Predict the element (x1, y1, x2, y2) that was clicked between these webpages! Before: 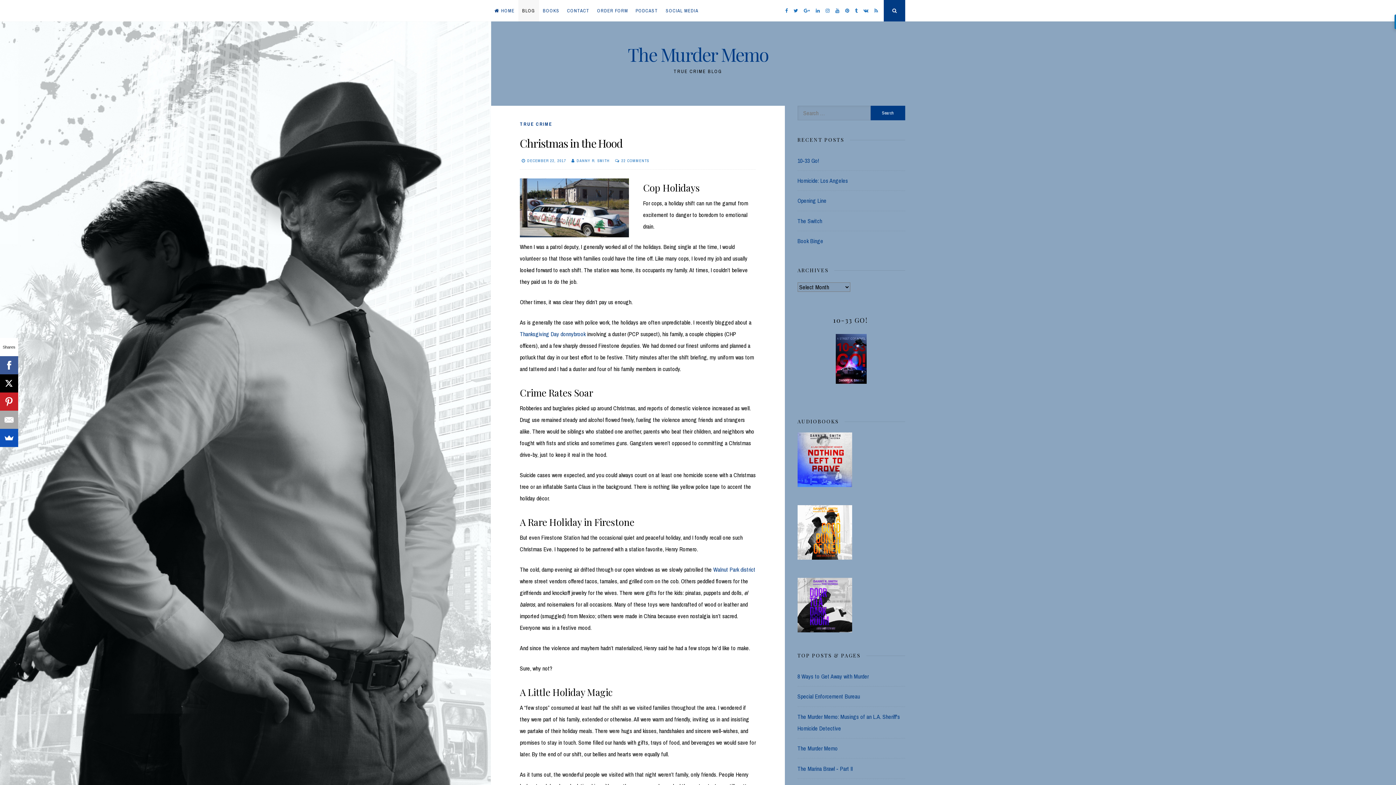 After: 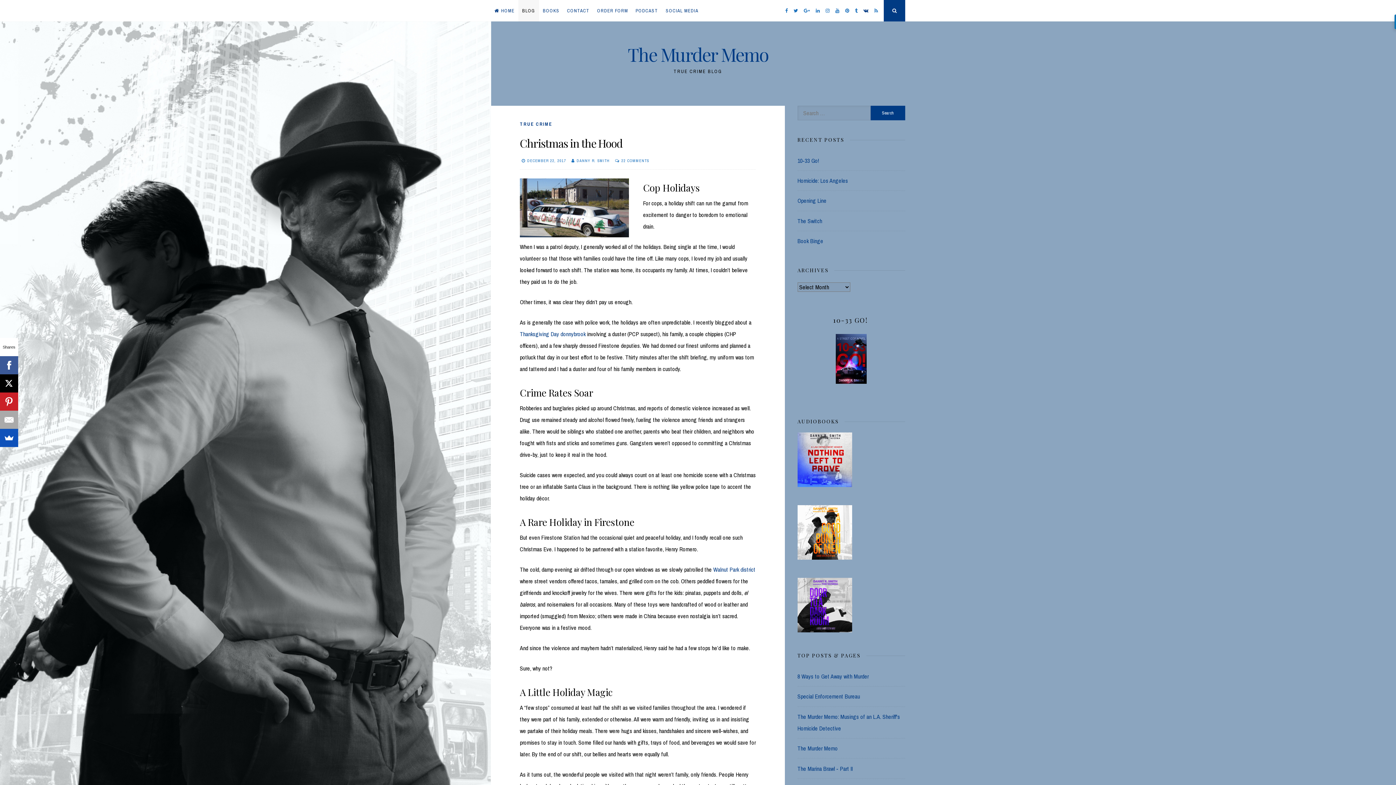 Action: bbox: (861, 0, 871, 21) label: VK